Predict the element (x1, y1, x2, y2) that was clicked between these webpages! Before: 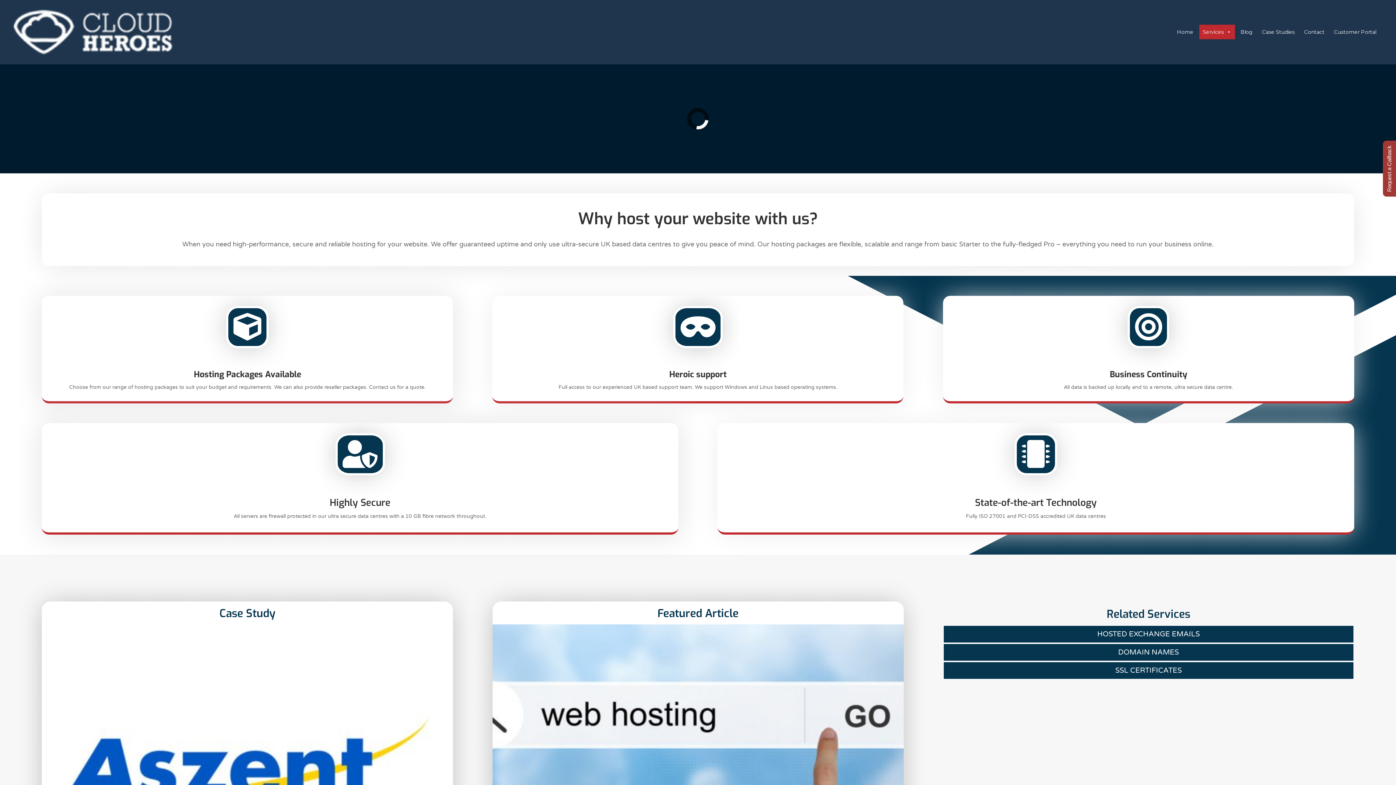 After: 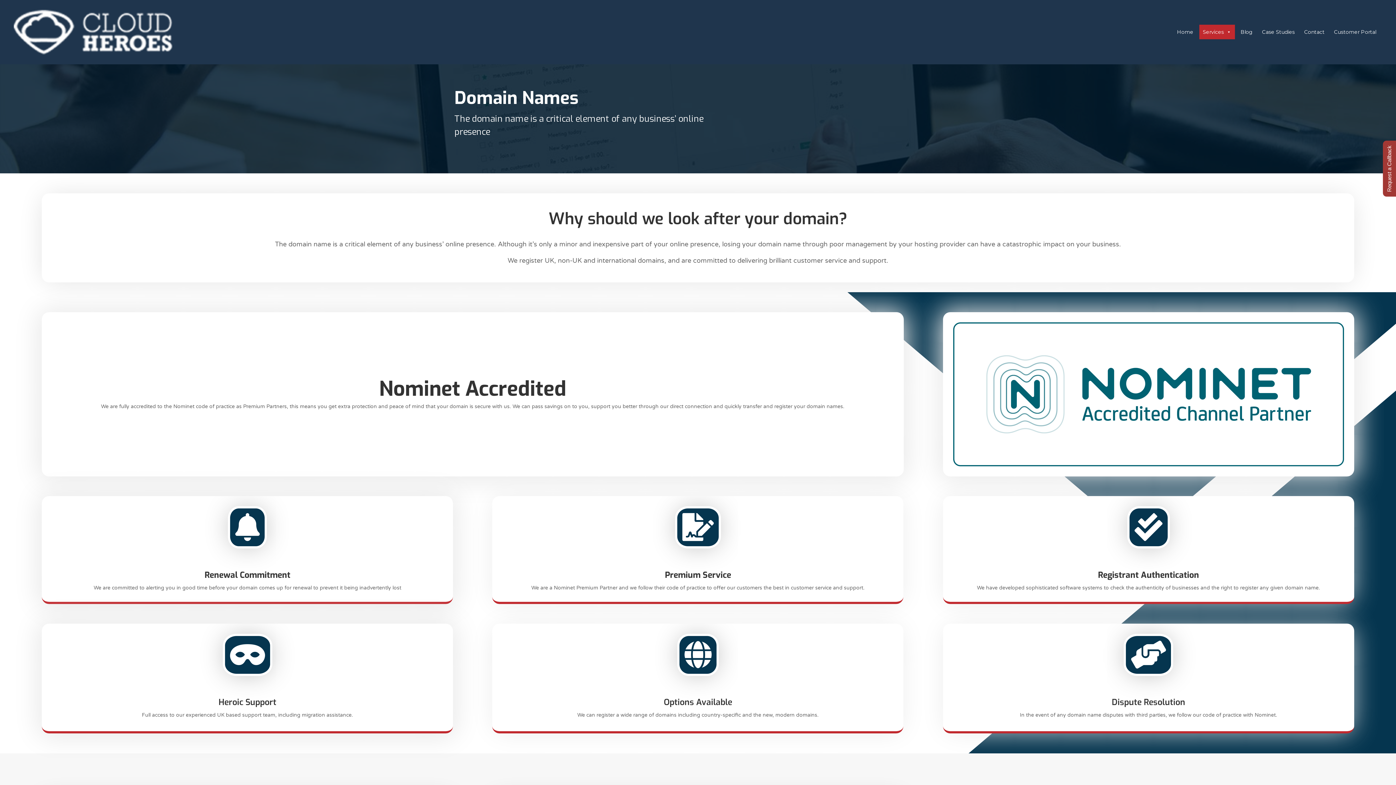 Action: bbox: (943, 643, 1354, 661) label: DOMAIN NAMES